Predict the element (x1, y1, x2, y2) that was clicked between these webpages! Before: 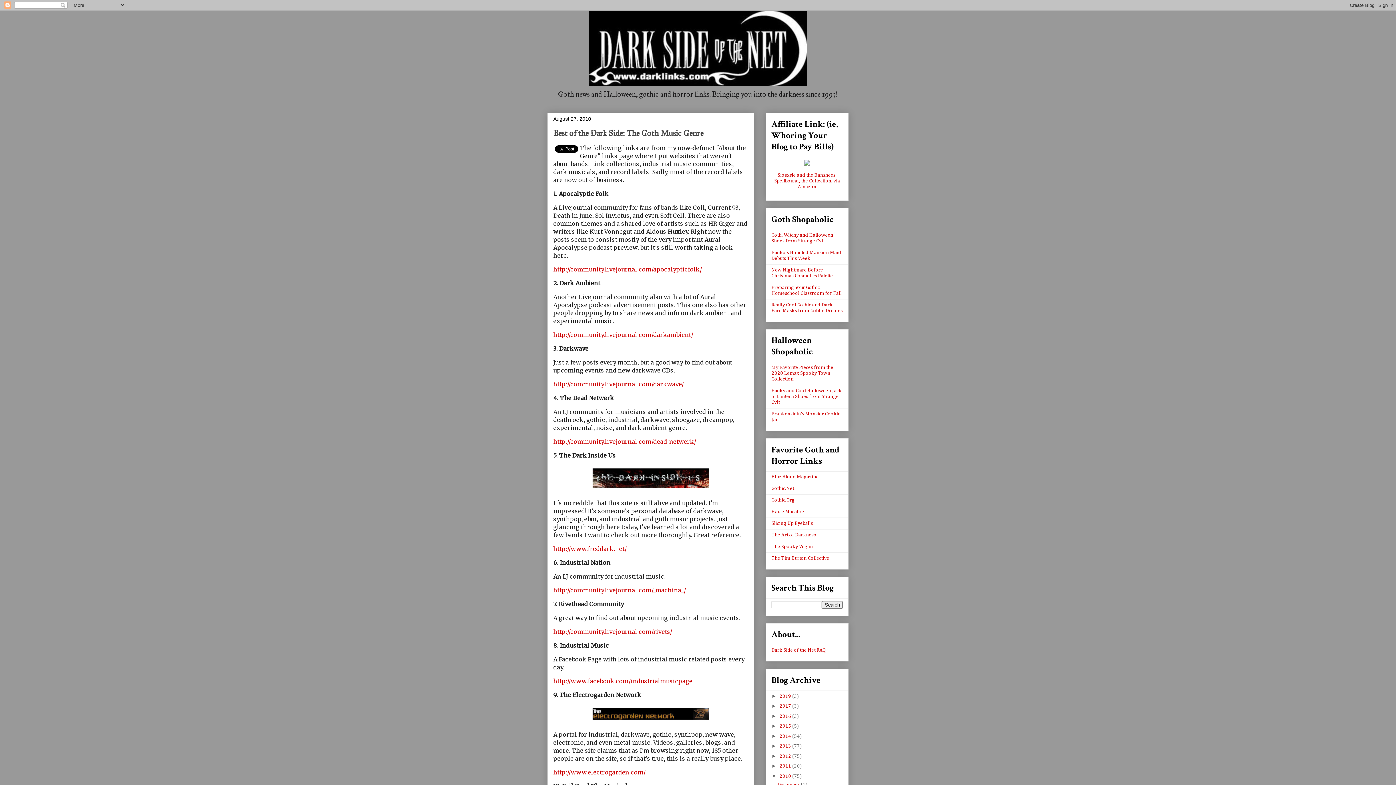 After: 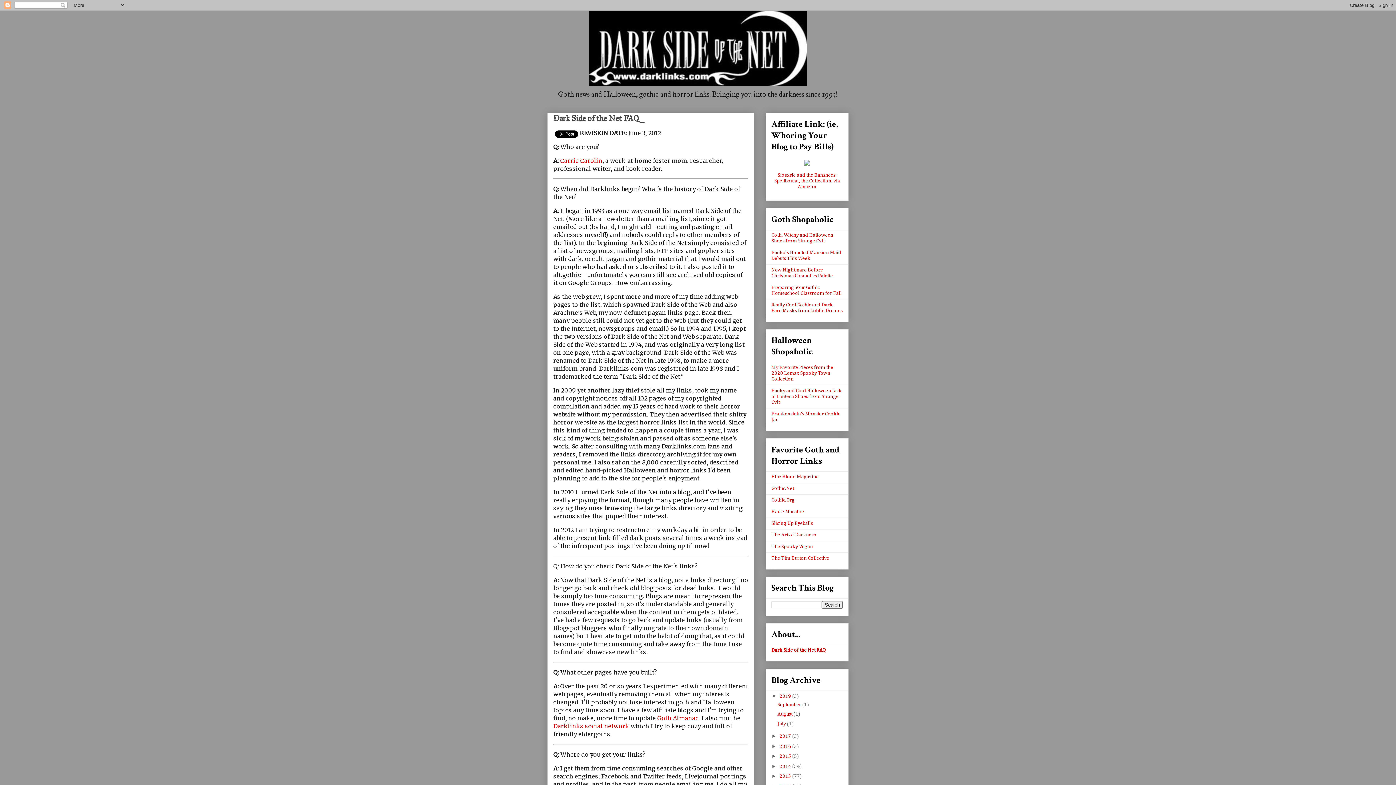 Action: bbox: (771, 648, 825, 653) label: Dark Side of the Net FAQ